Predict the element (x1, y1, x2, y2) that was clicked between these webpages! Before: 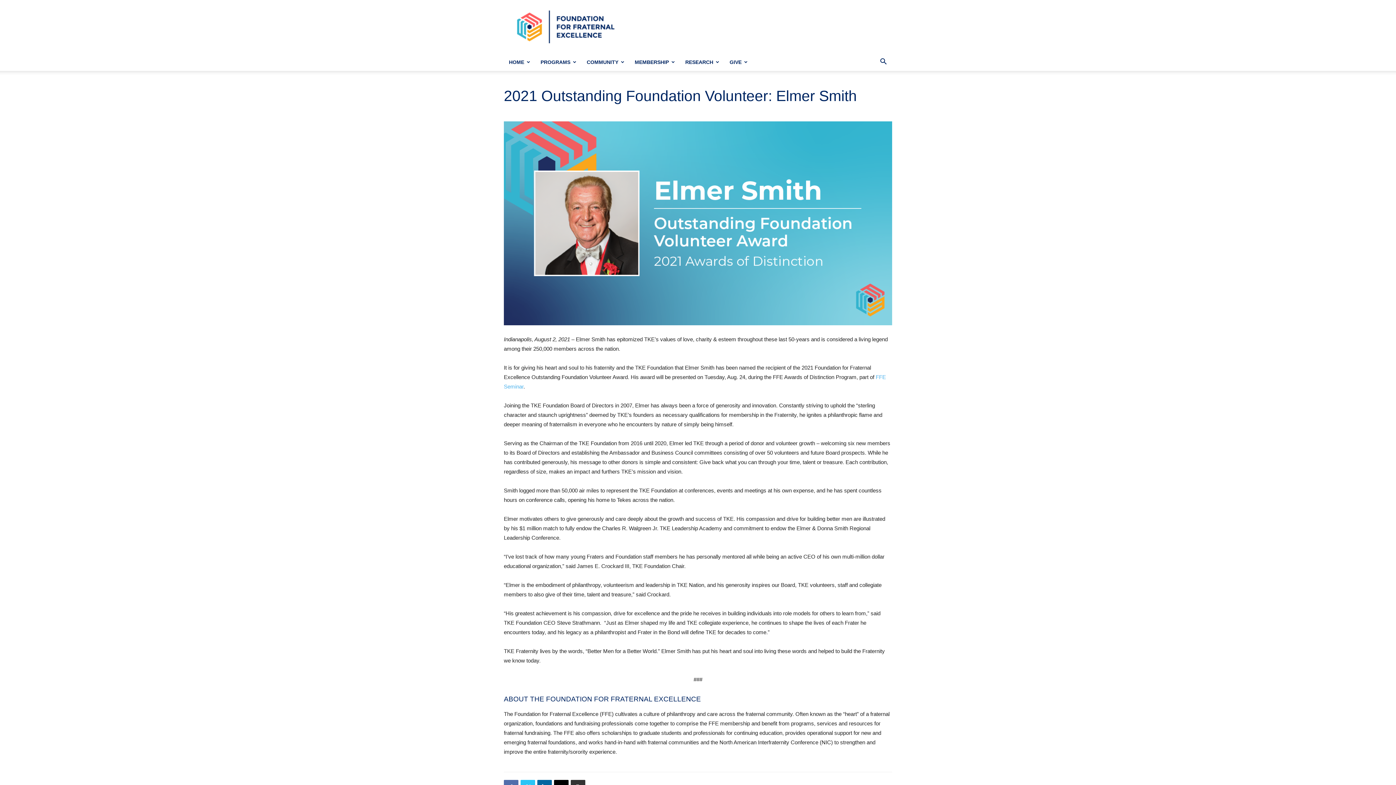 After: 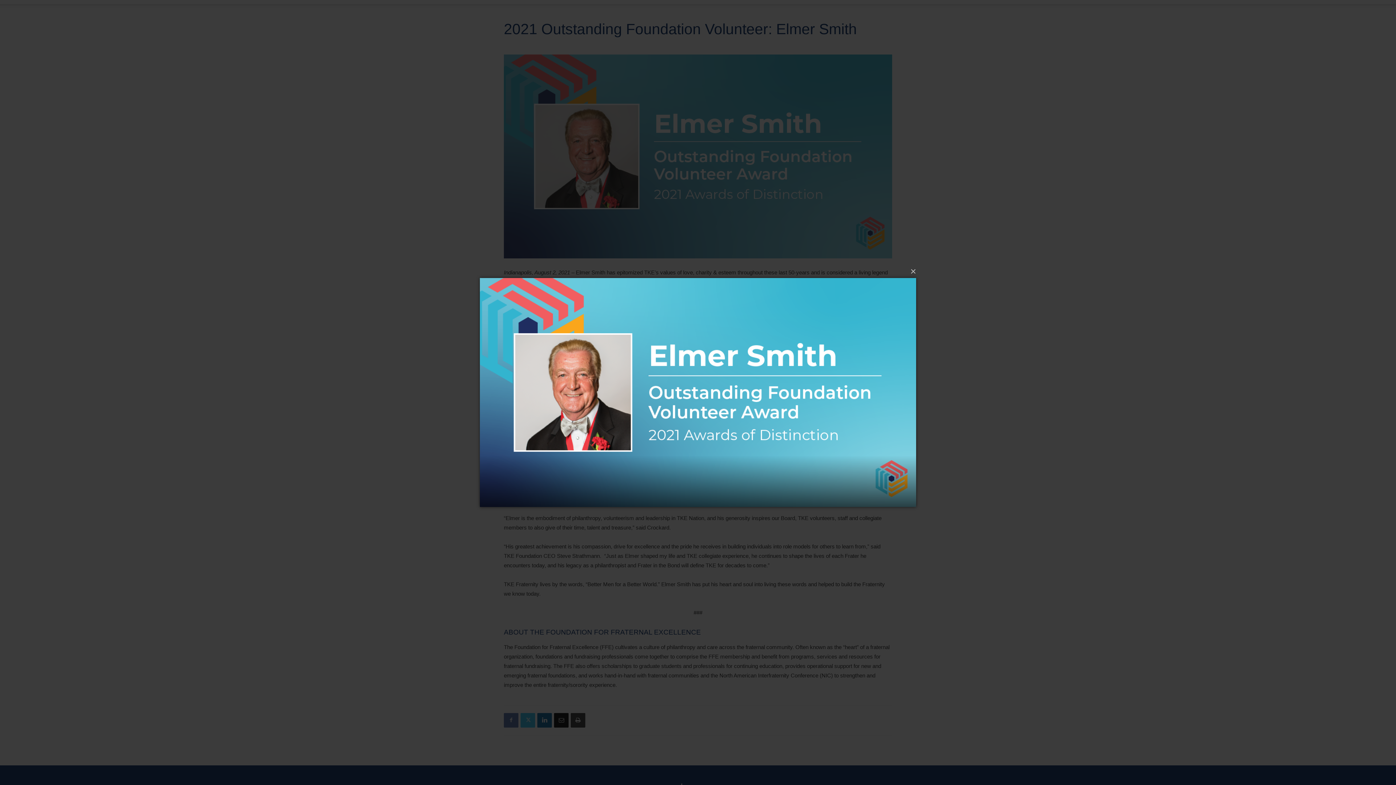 Action: bbox: (504, 121, 892, 325)